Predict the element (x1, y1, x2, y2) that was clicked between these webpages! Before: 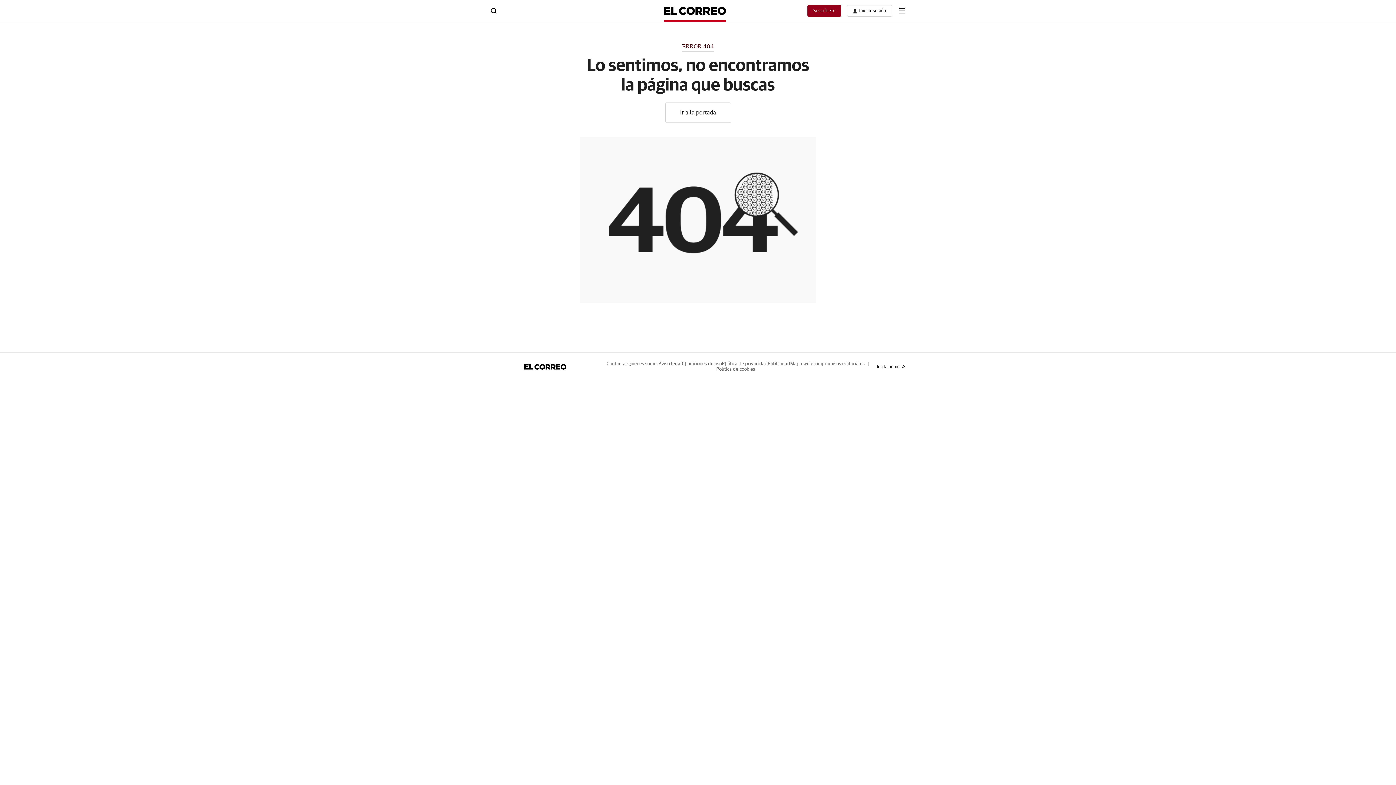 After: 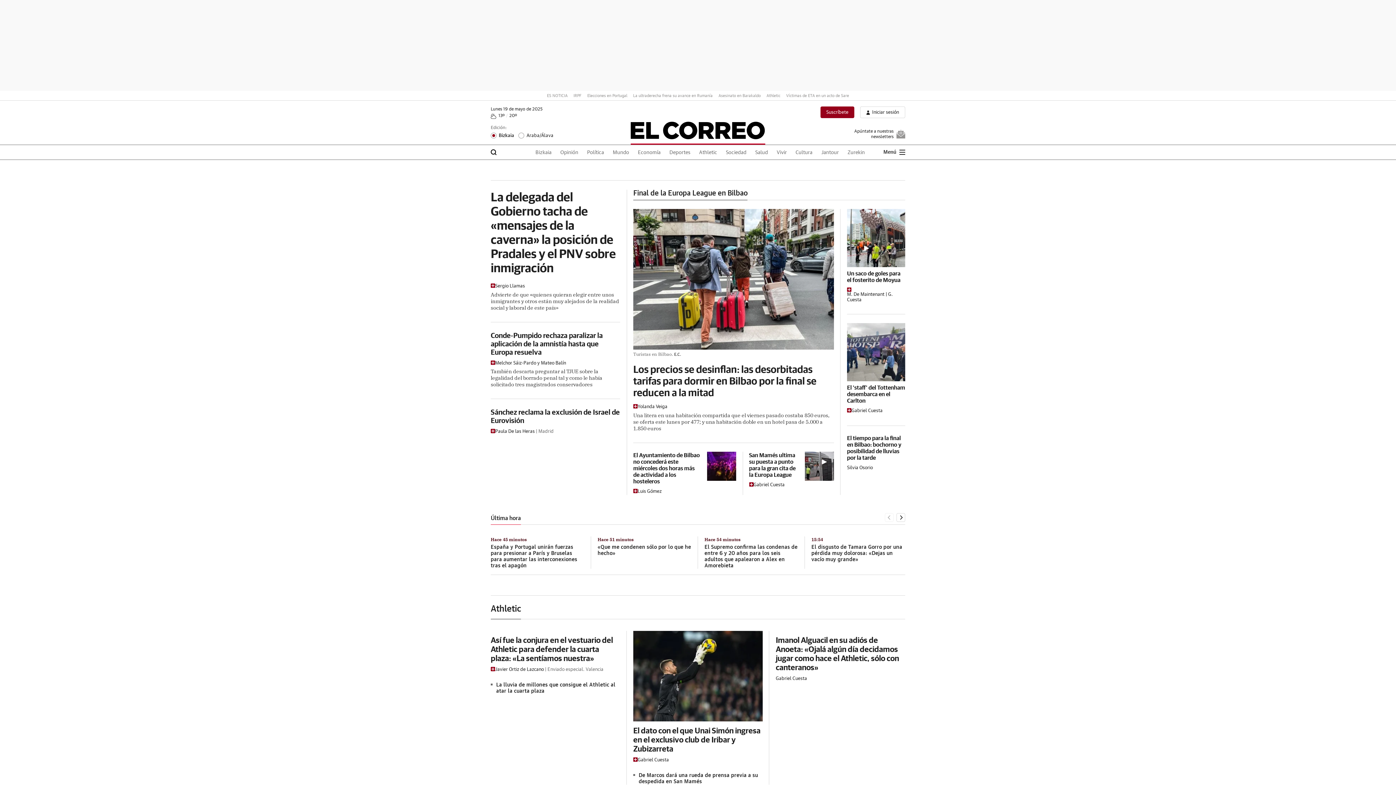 Action: bbox: (664, 0, 726, 21)